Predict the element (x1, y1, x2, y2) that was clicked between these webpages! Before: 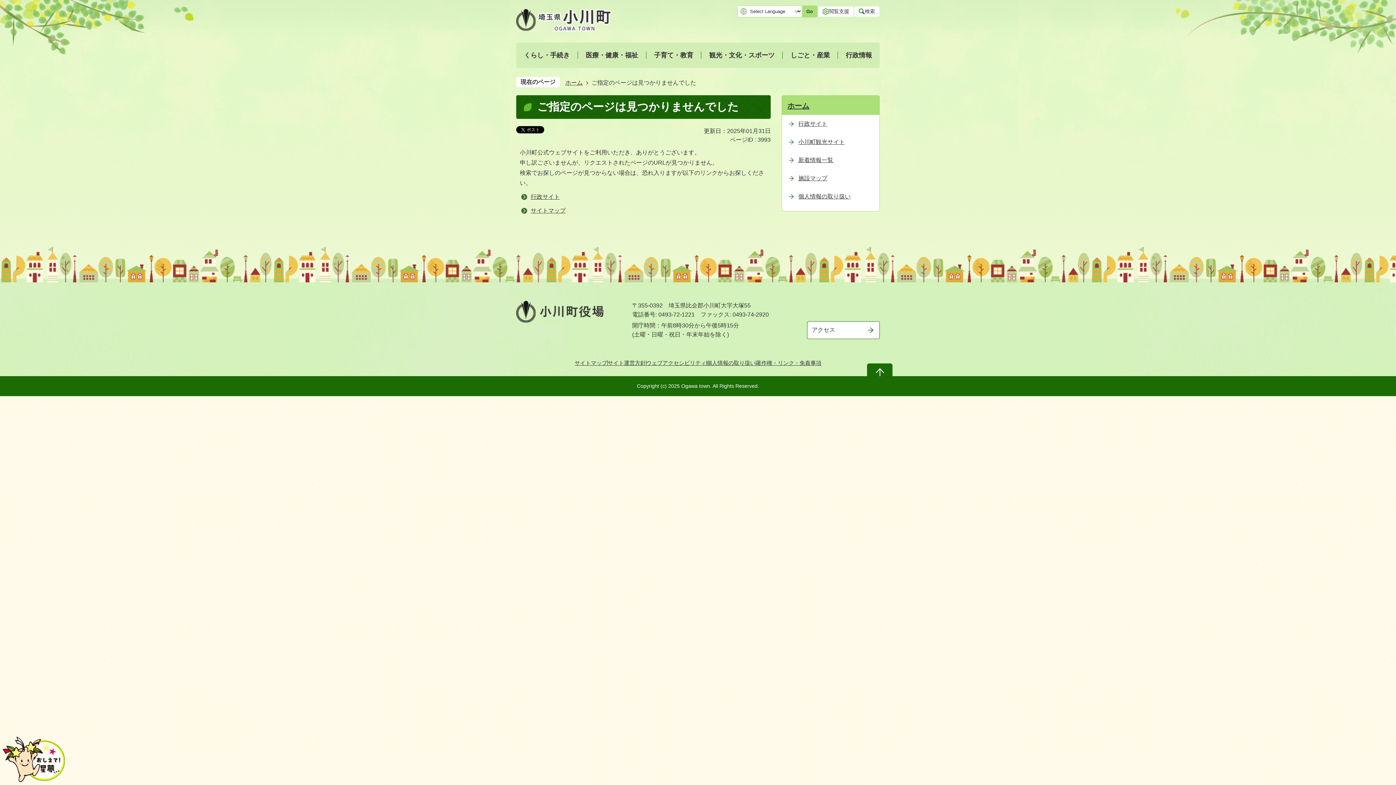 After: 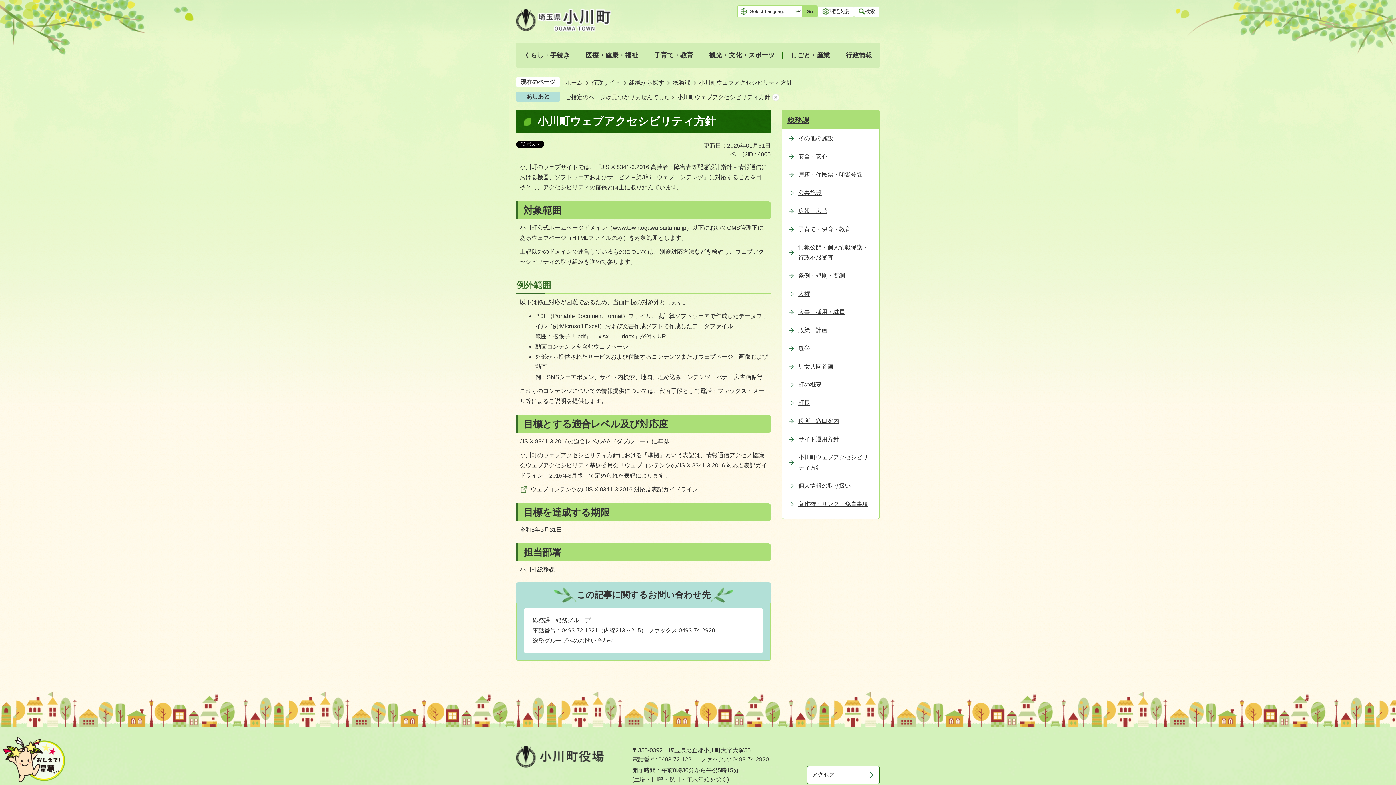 Action: bbox: (646, 358, 706, 367) label: ウェブアクセシビリティ